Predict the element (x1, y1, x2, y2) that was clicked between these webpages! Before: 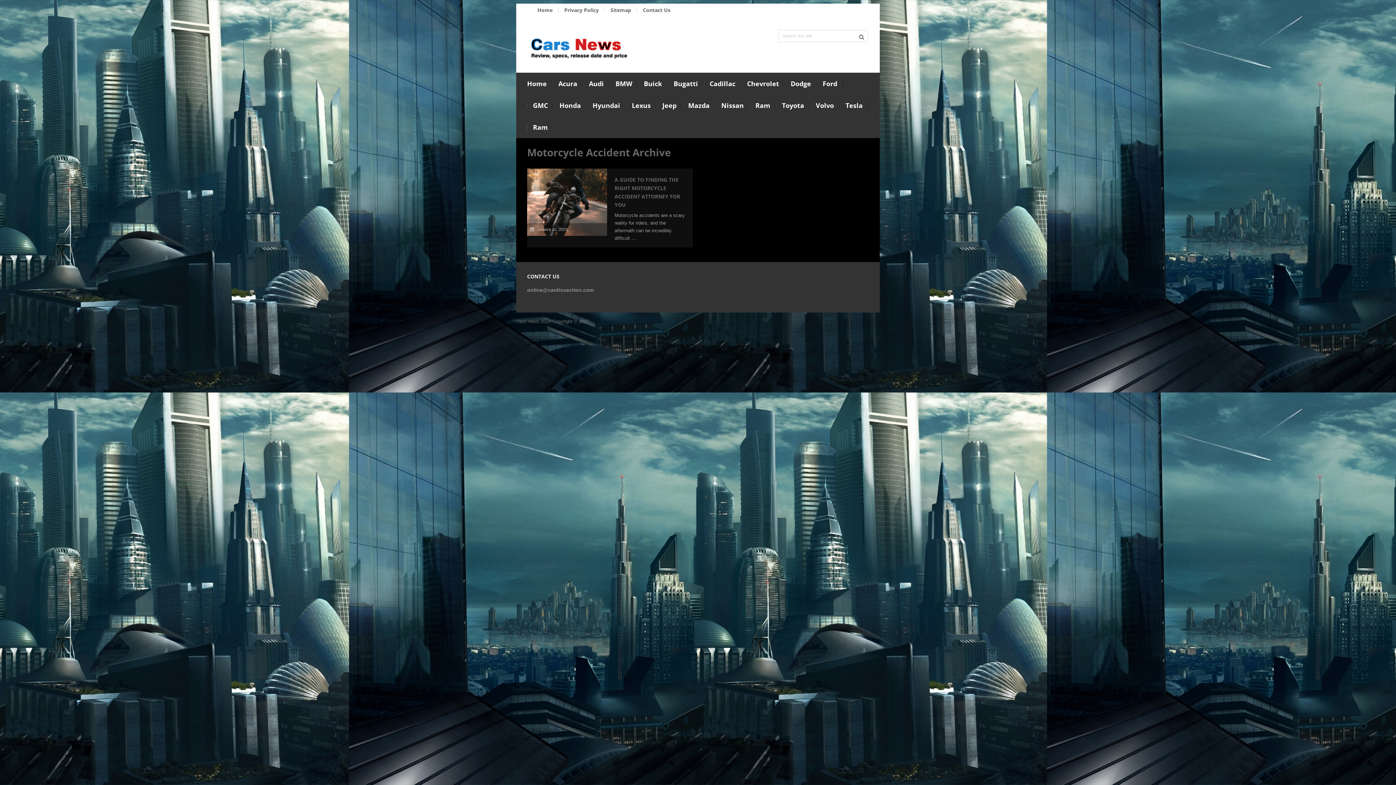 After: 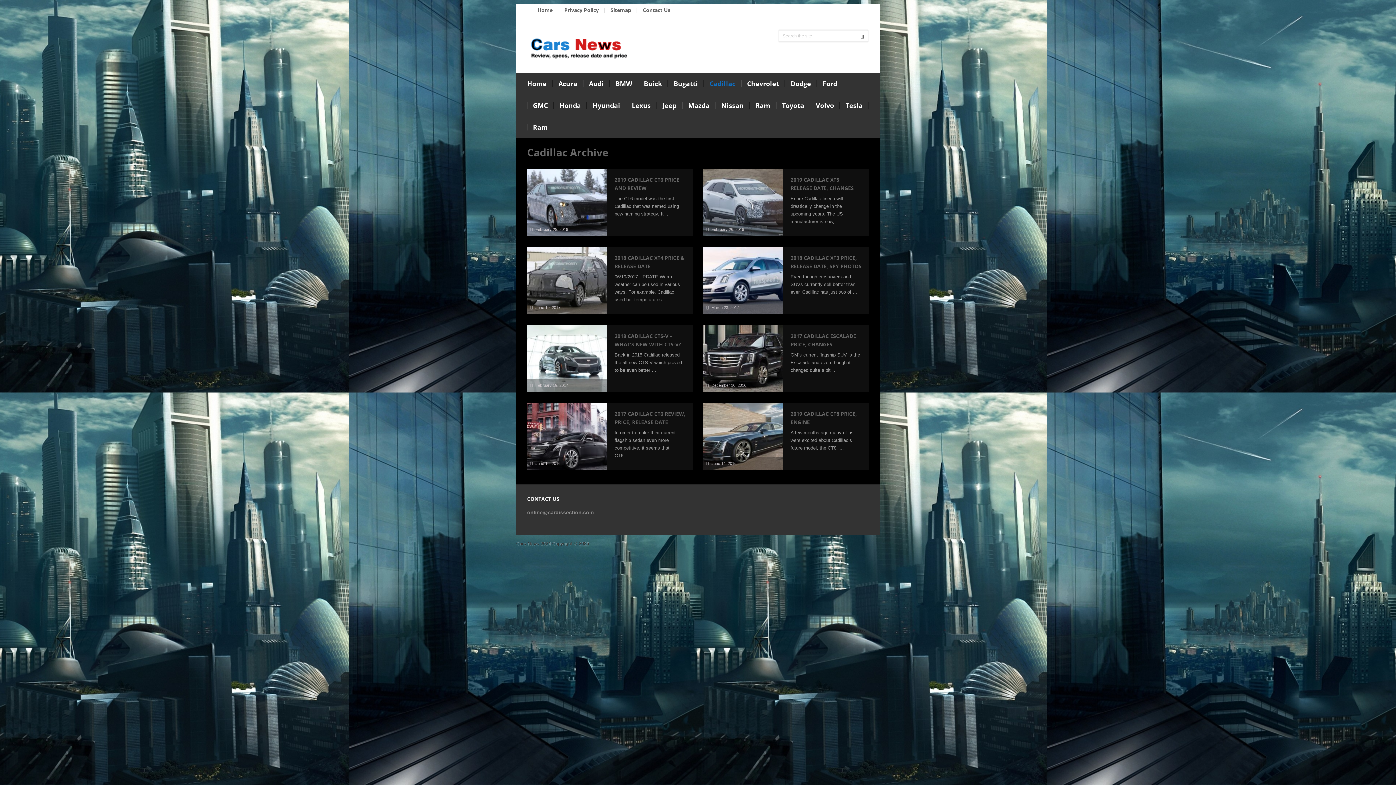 Action: label: Cadillac bbox: (704, 80, 741, 86)